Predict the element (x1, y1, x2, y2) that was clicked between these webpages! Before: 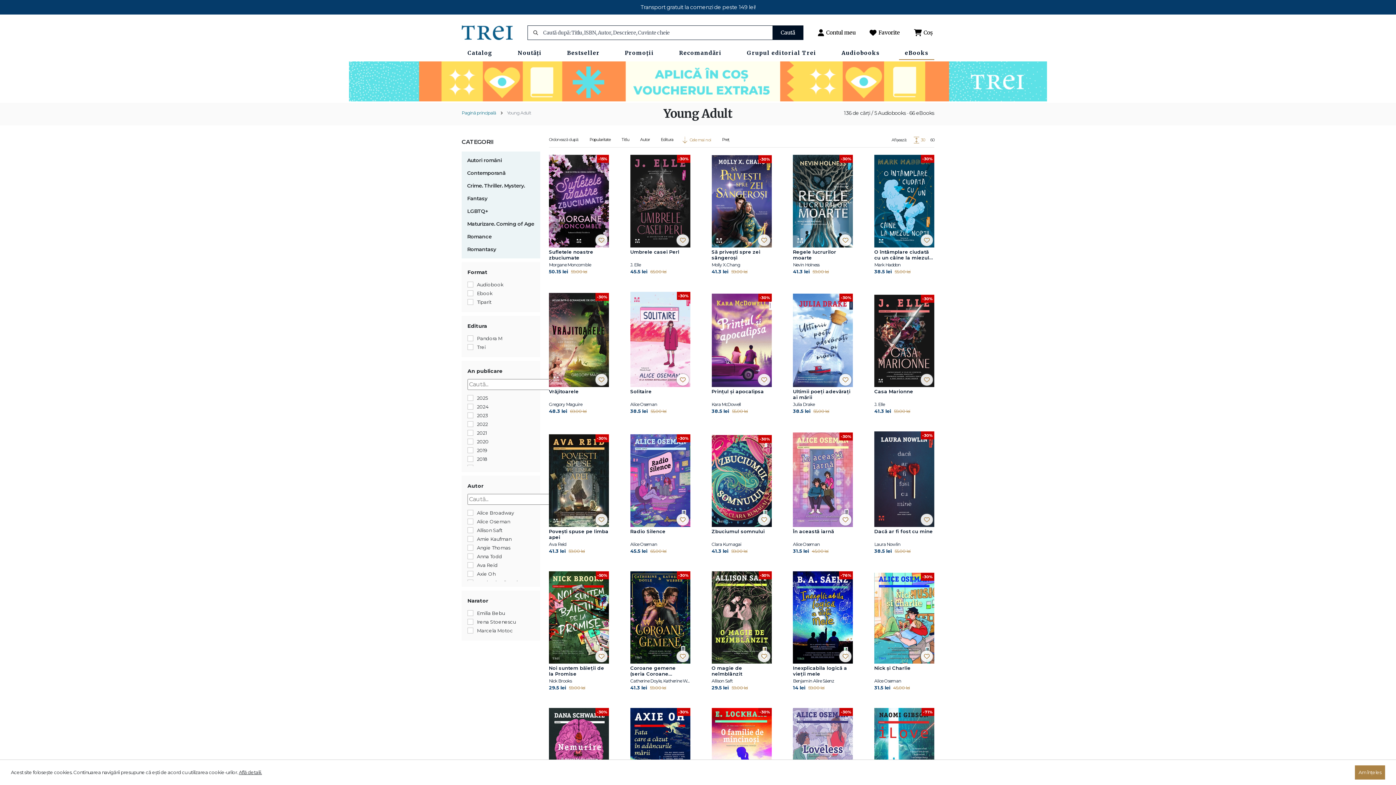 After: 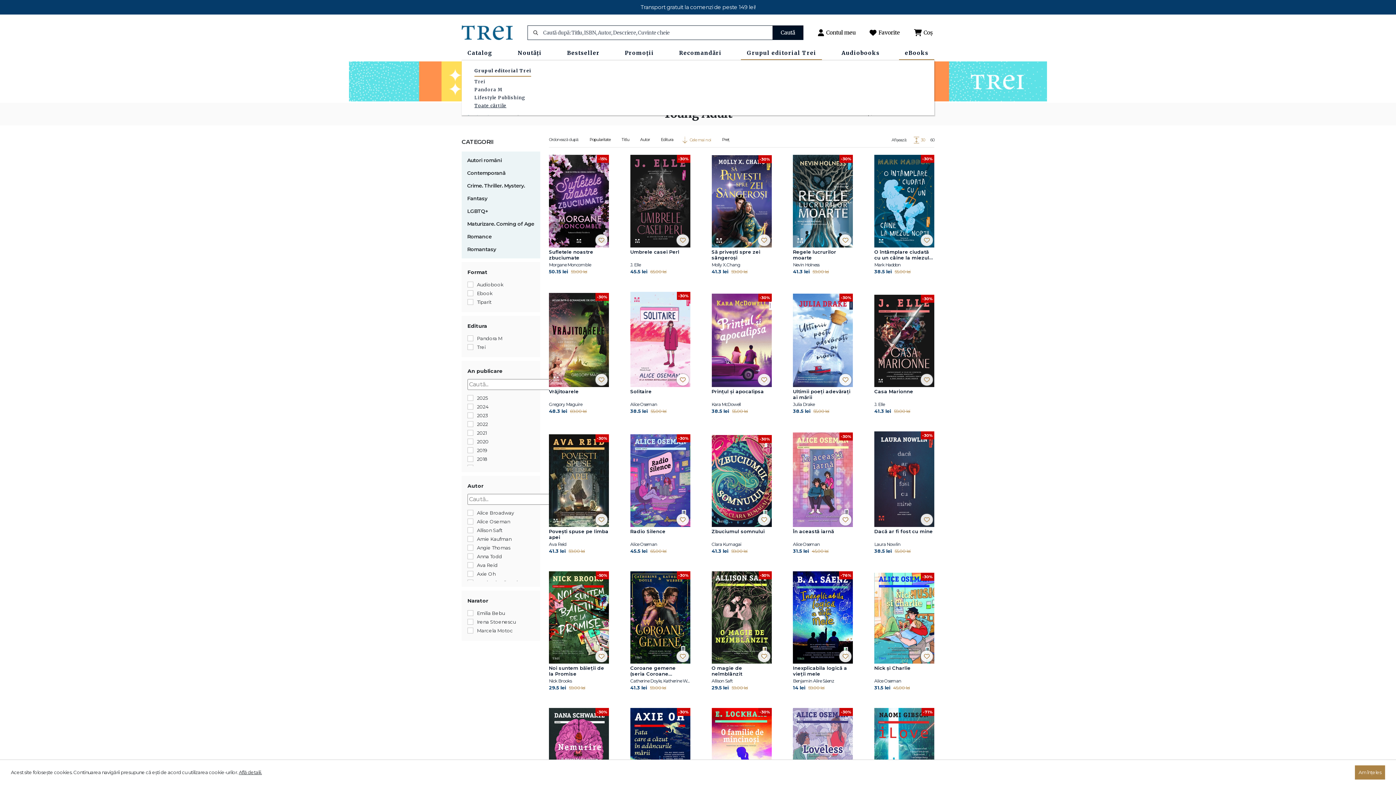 Action: label: Grupul editorial Trei bbox: (741, 47, 822, 60)